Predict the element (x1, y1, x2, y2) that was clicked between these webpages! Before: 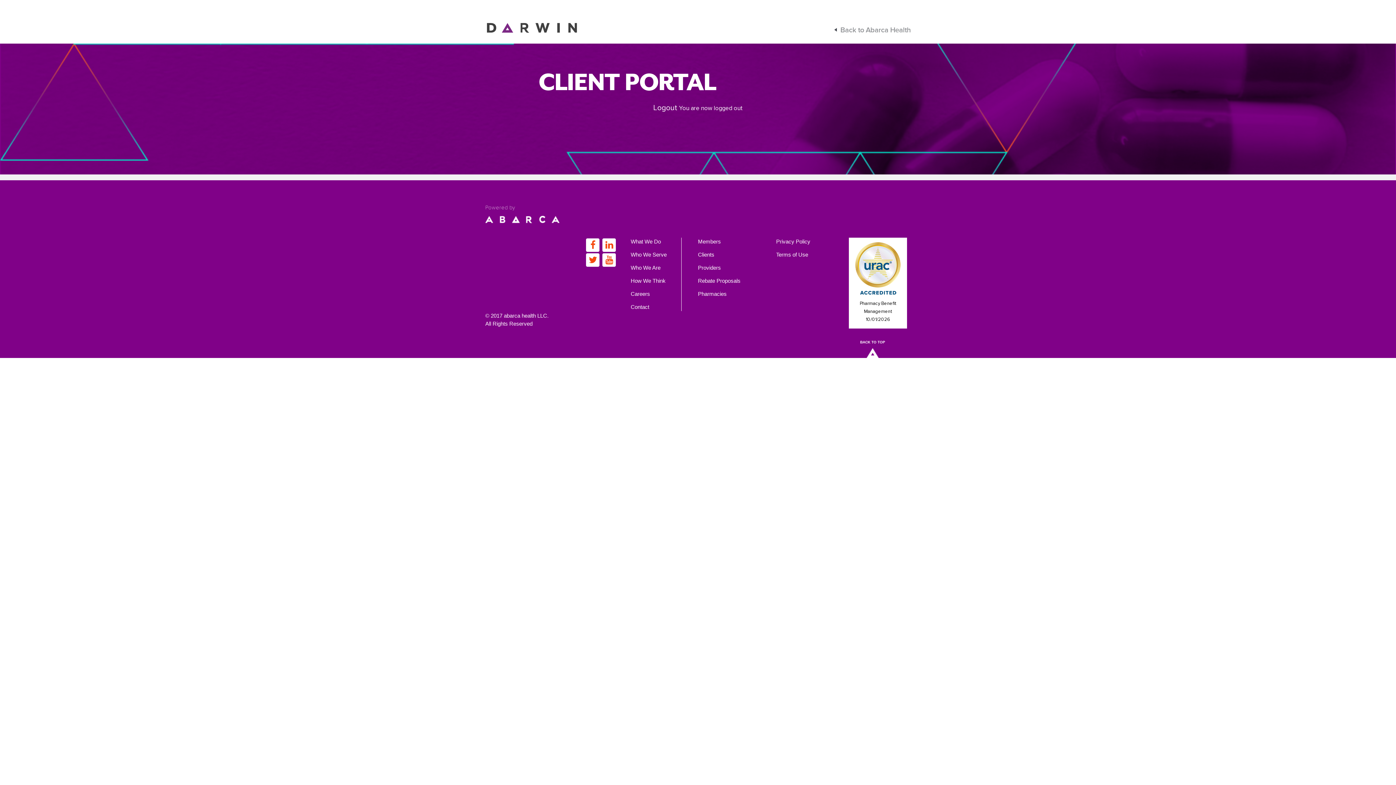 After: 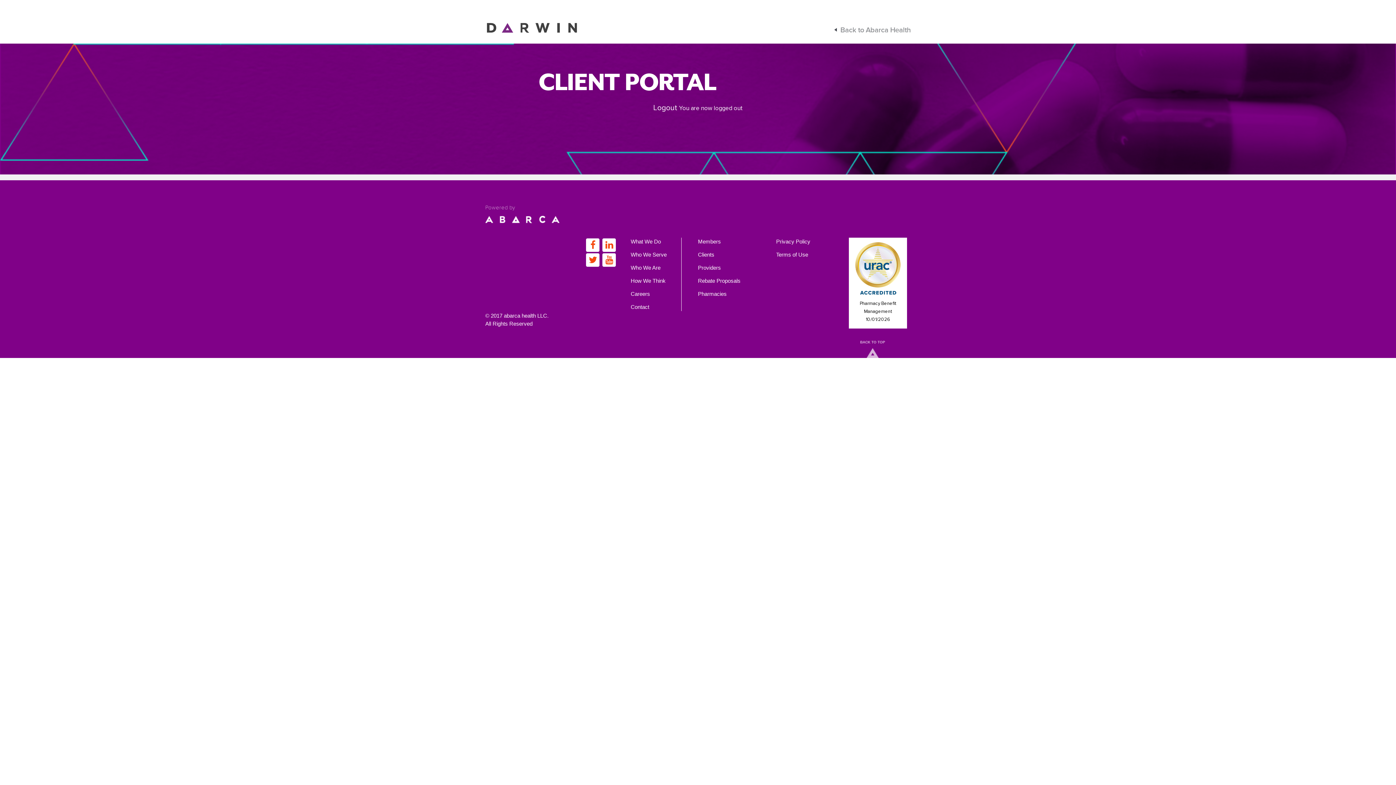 Action: label: BACK TO TOP bbox: (860, 338, 885, 358)